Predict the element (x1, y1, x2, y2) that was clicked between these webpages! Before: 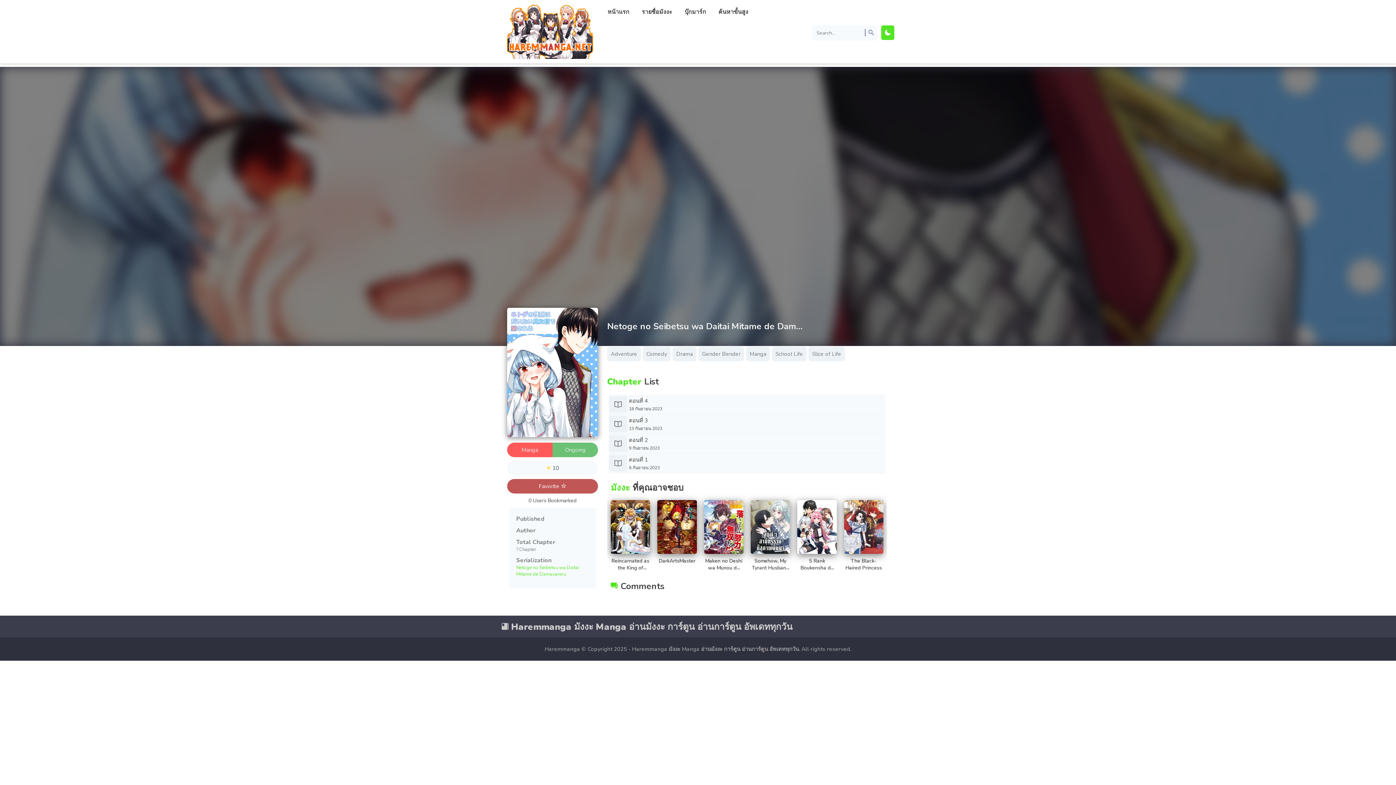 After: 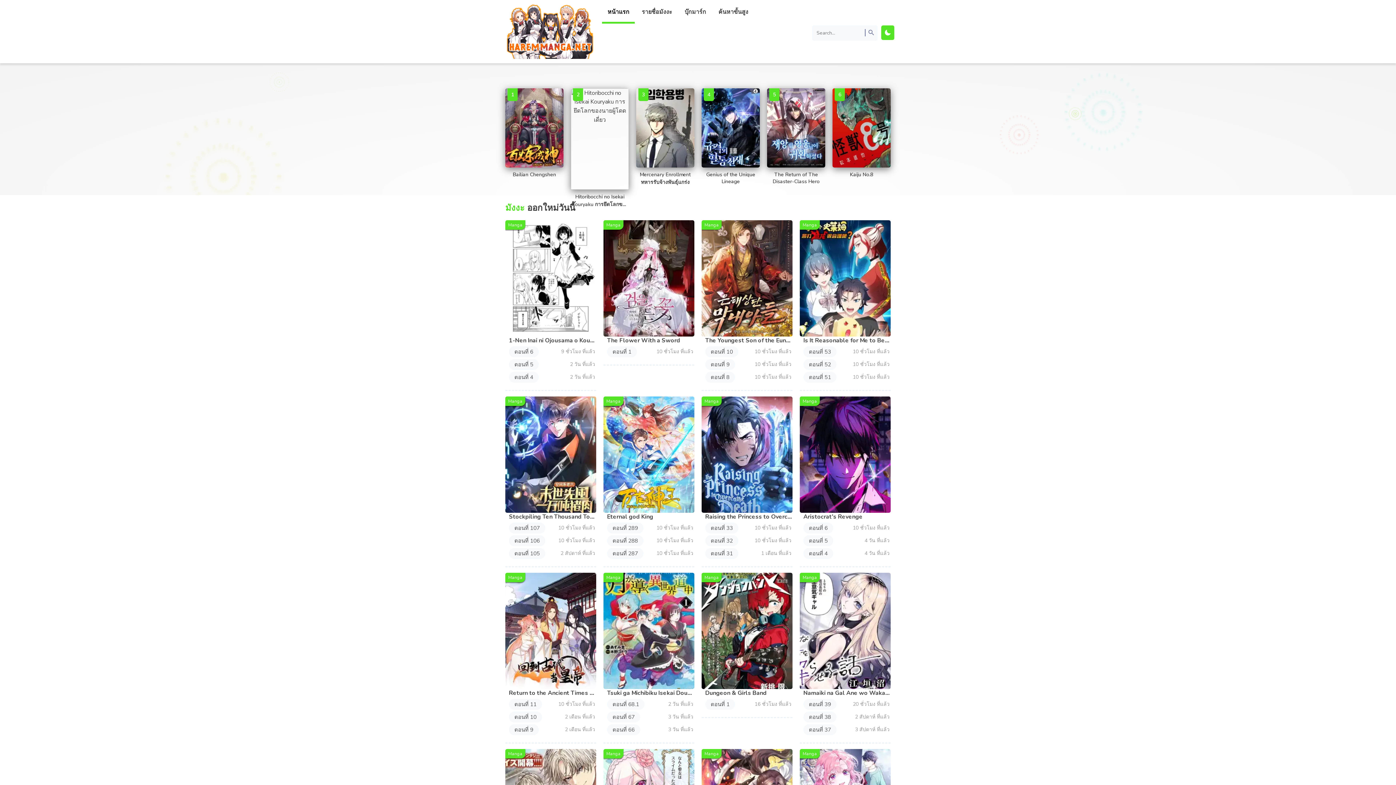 Action: bbox: (501, 620, 792, 633) label:  Haremmanga มังงะ Manga อ่านมังงะ การ์ตูน อ่านการ์ตูน อัพเดททุกวัน